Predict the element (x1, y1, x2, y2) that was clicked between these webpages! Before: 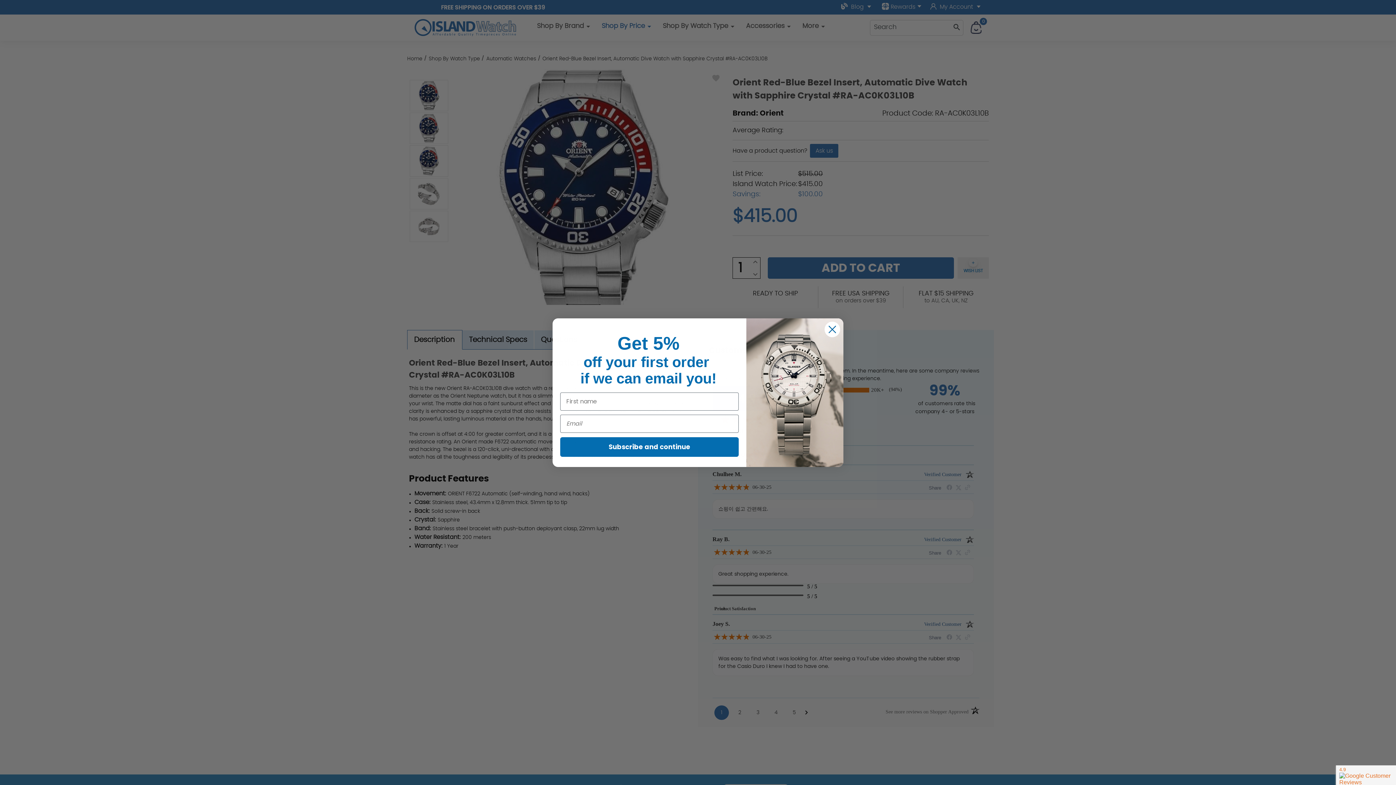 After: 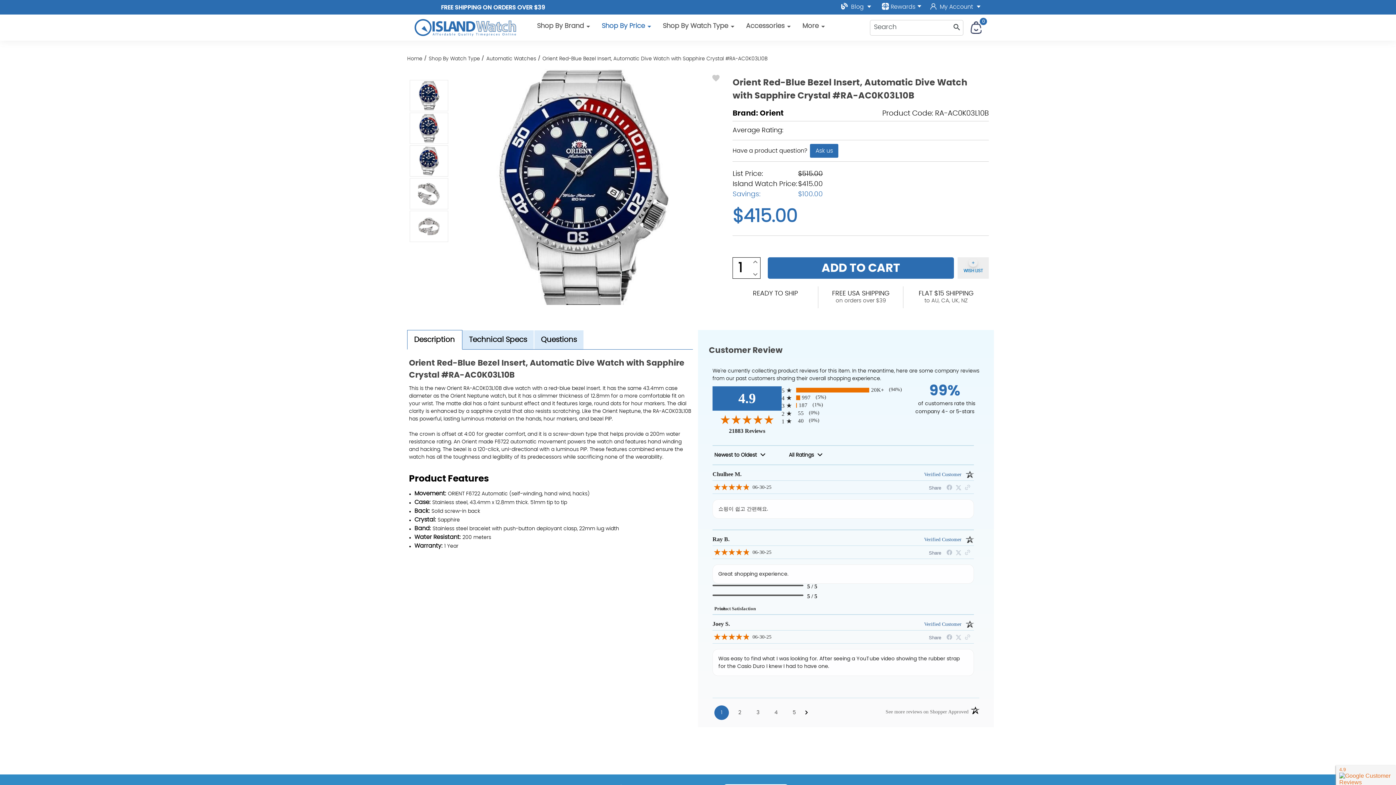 Action: label: Close dialog bbox: (824, 321, 840, 337)